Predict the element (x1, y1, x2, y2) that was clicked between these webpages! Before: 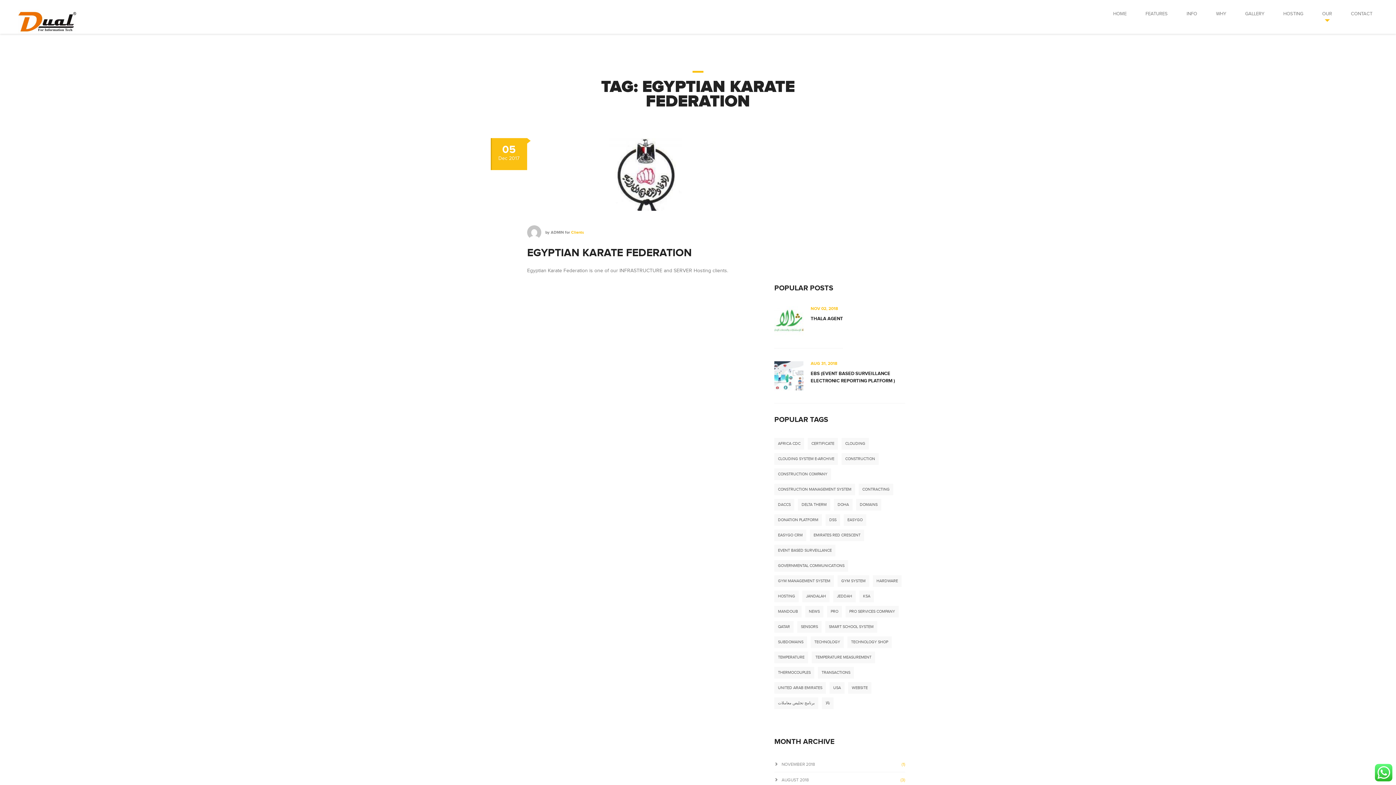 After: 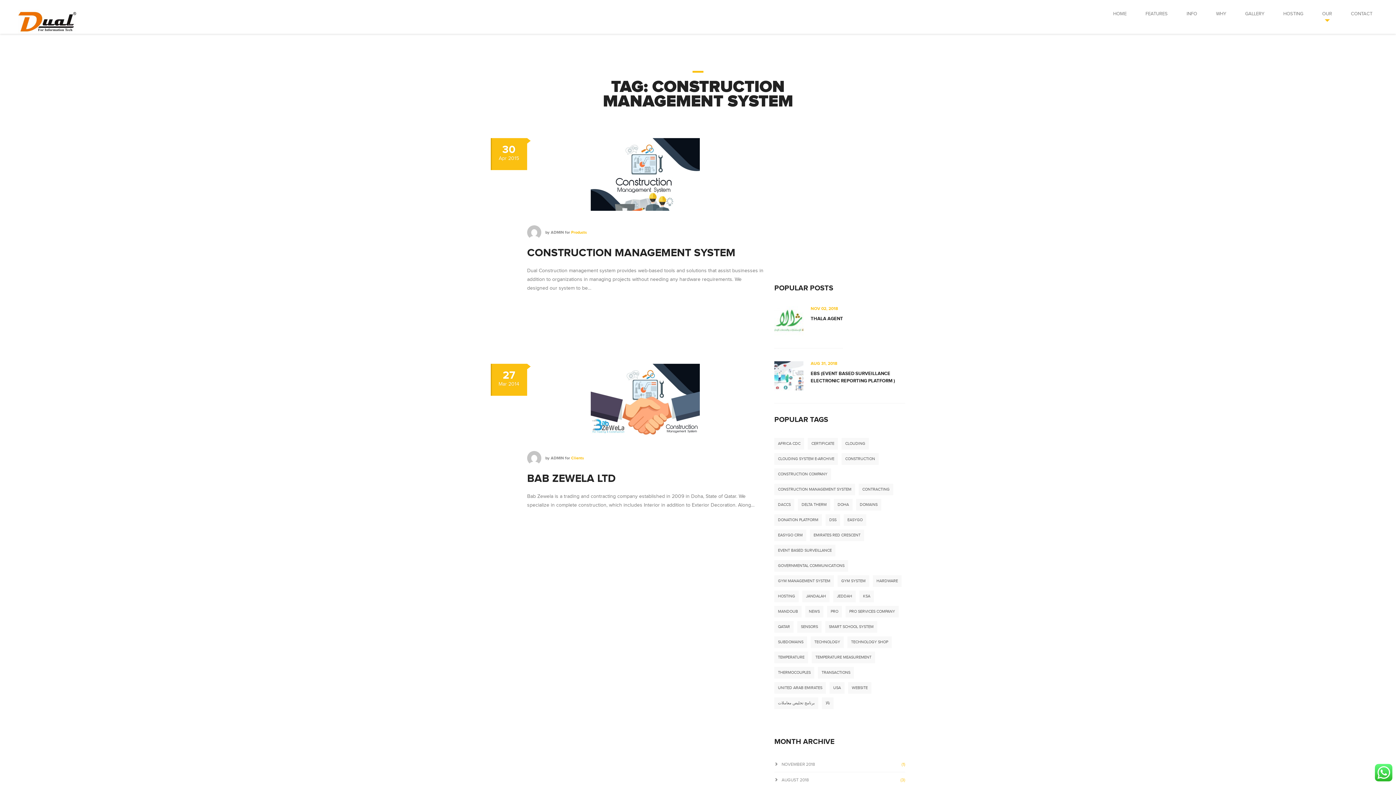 Action: bbox: (774, 484, 855, 495) label: Construction Management System (2 items)